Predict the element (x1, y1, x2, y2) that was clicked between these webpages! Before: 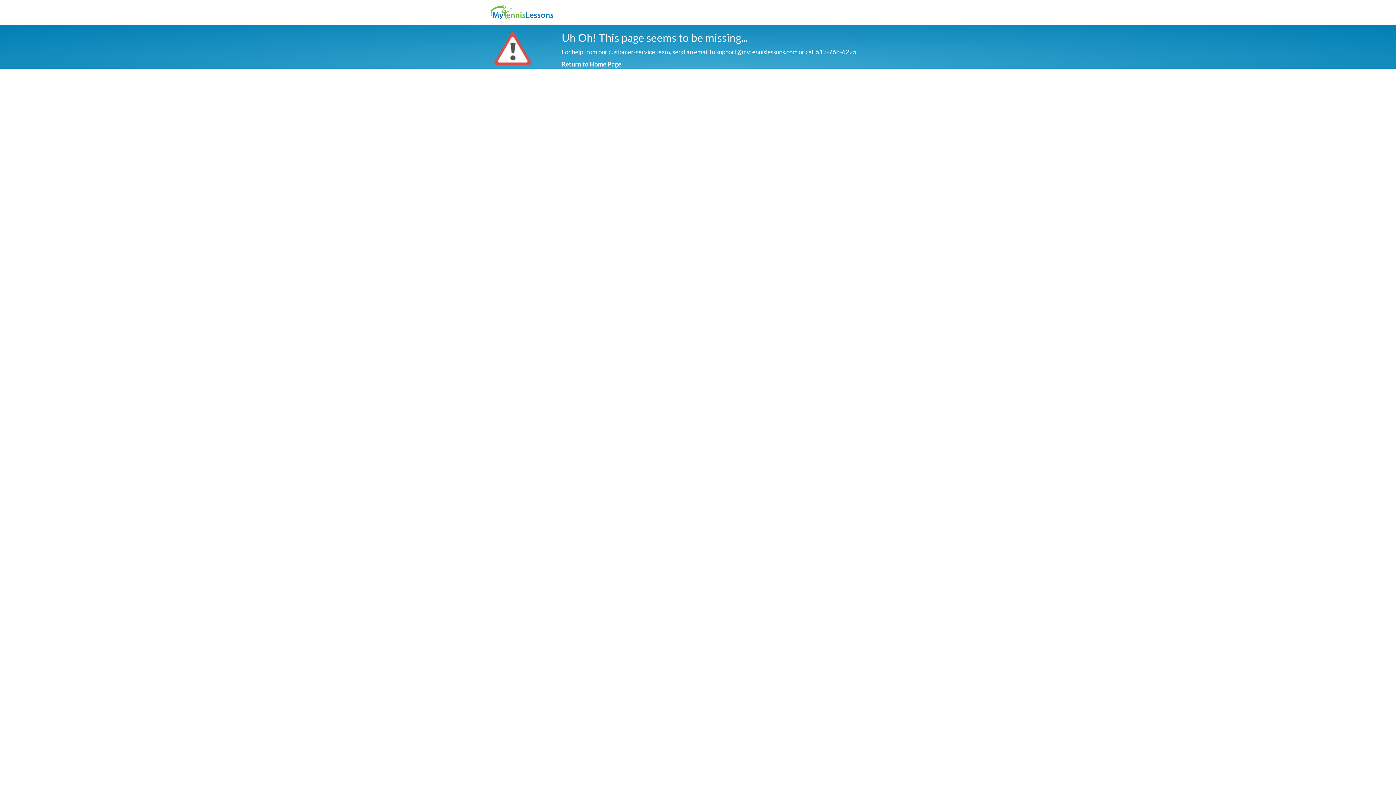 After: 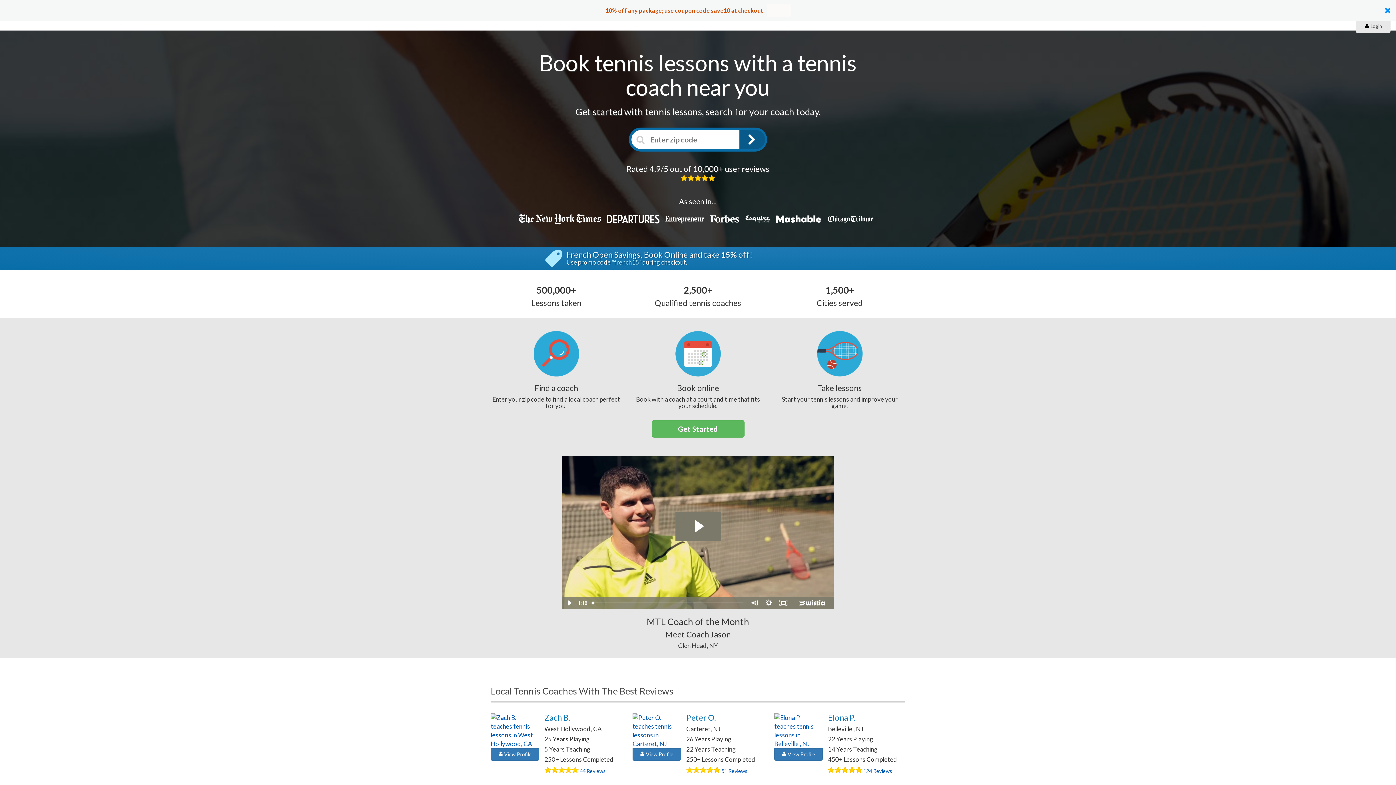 Action: label: Return to Home Page bbox: (561, 60, 621, 67)